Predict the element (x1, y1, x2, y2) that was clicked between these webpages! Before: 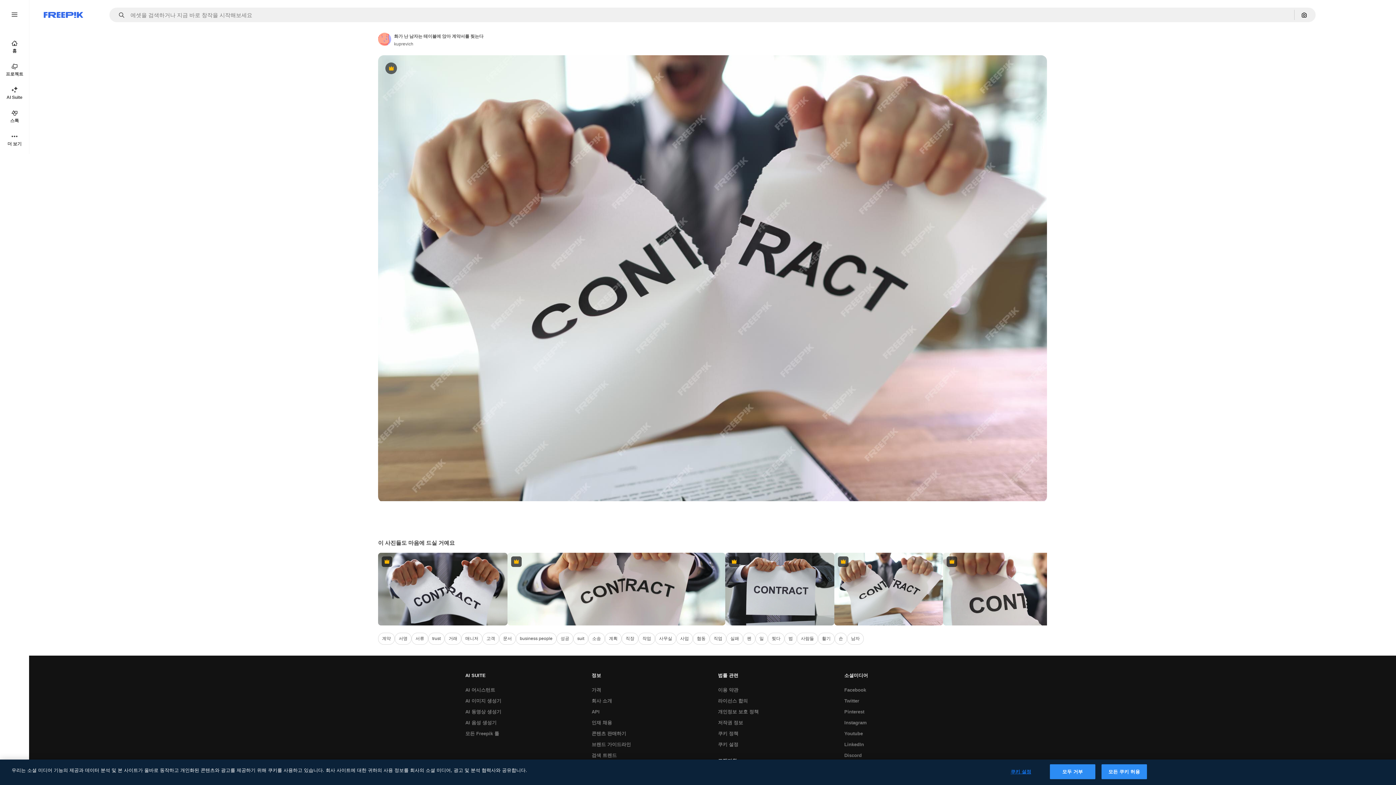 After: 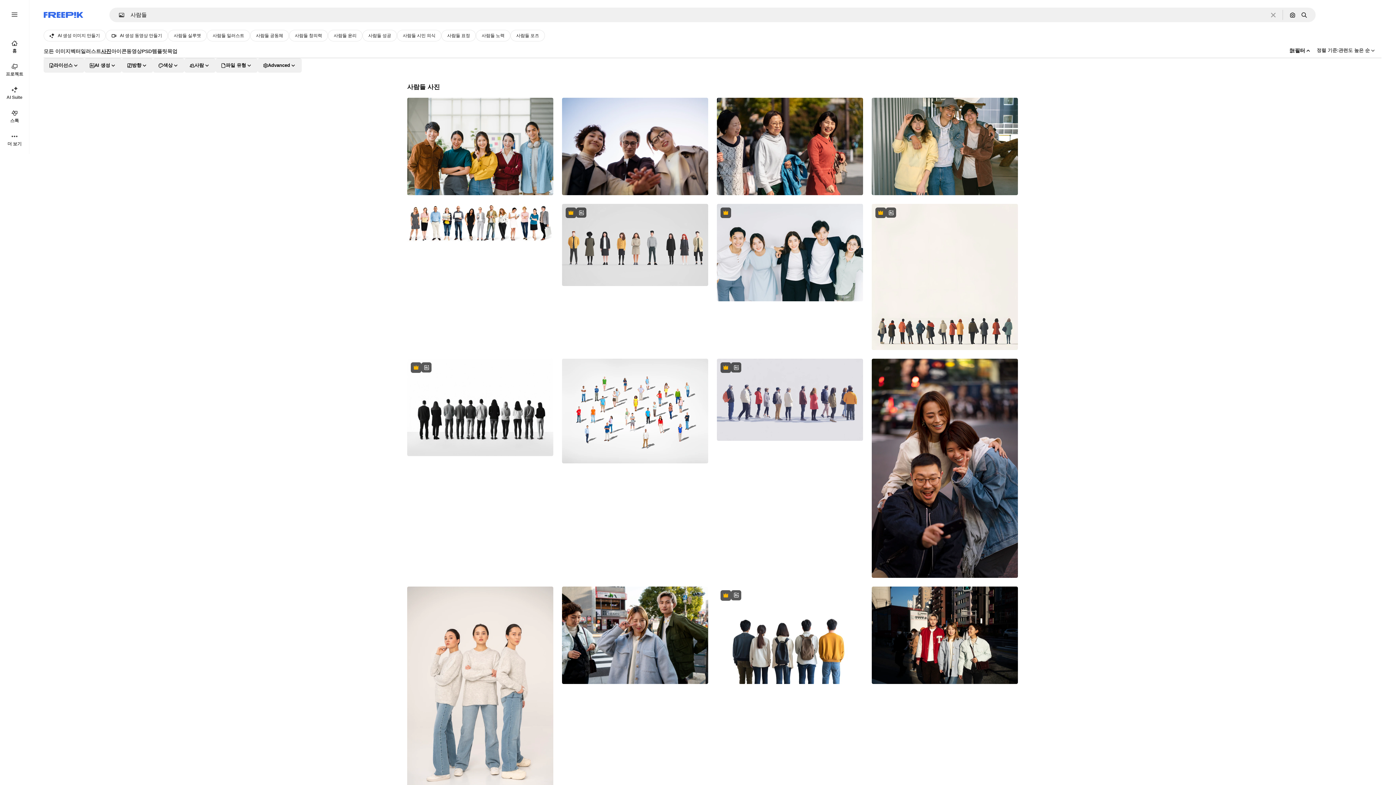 Action: bbox: (797, 633, 818, 645) label: 사람들